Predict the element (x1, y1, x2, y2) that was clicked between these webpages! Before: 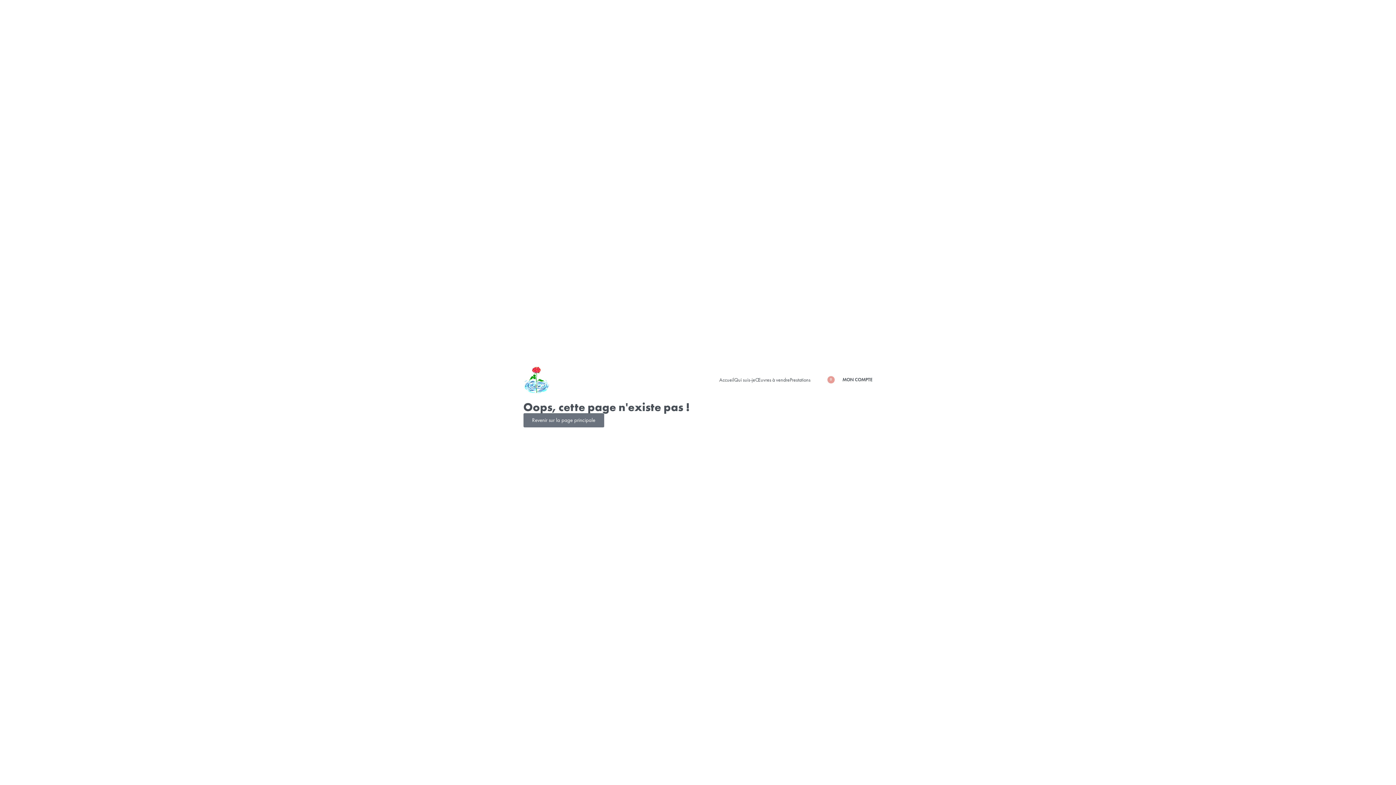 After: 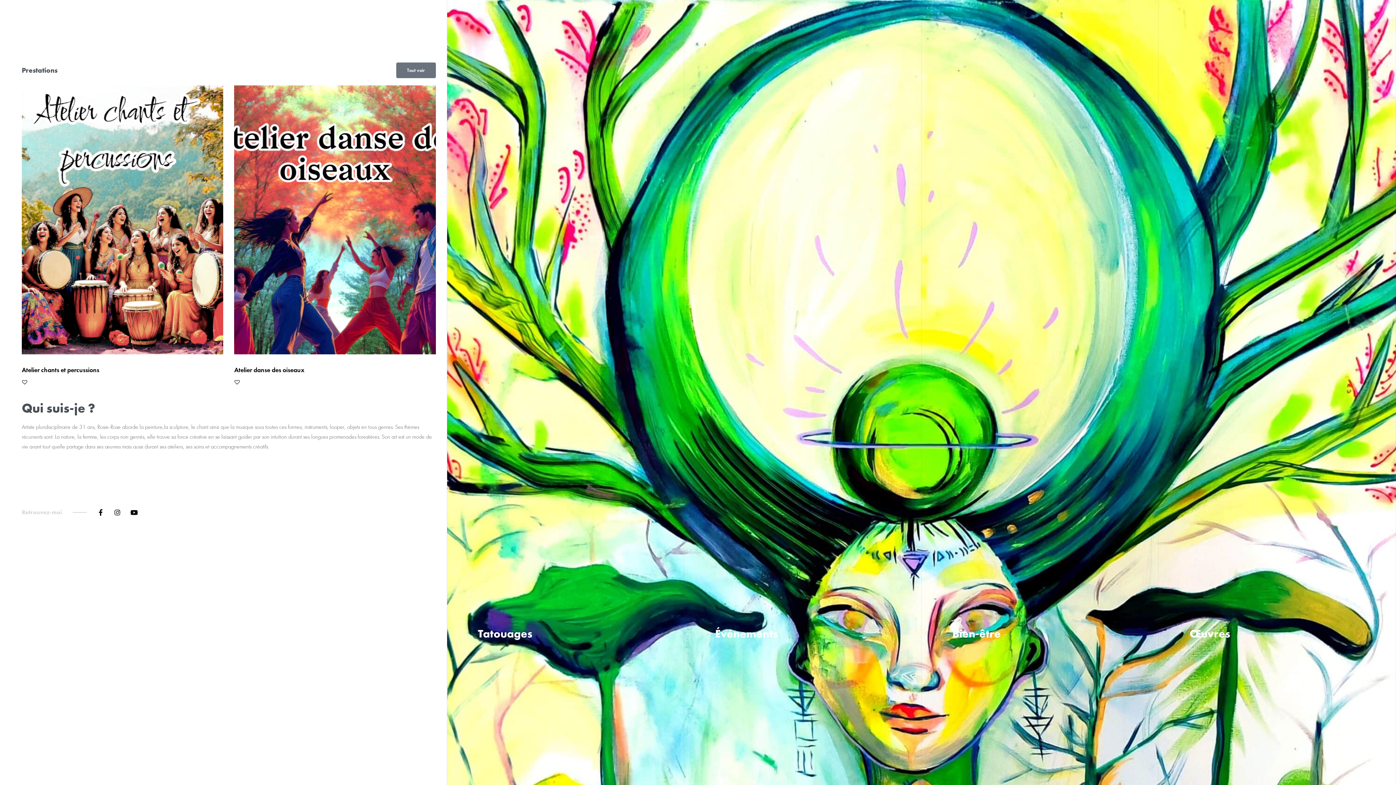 Action: bbox: (523, 365, 701, 393)